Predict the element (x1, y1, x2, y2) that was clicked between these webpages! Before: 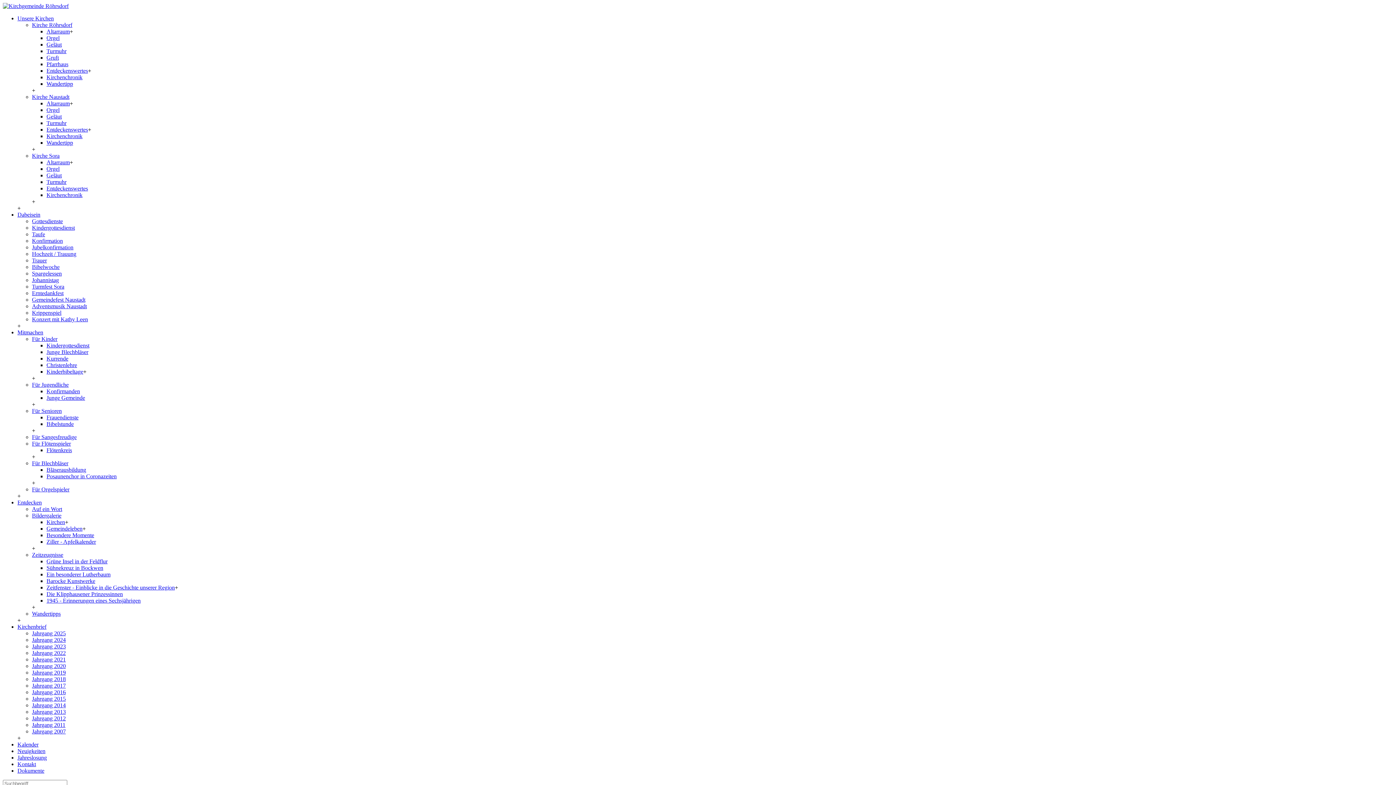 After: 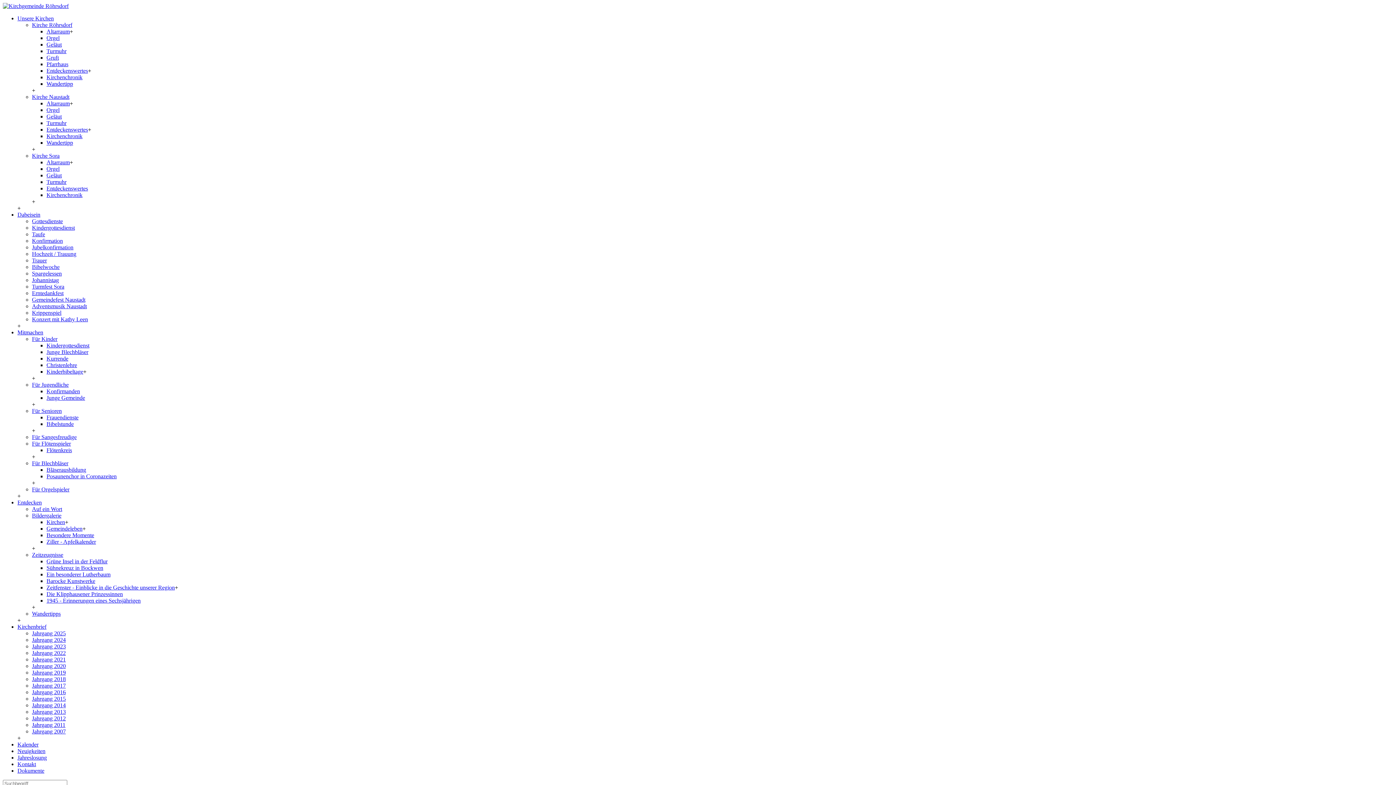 Action: bbox: (46, 571, 110, 577) label: Ein besonderer Lutherbaum